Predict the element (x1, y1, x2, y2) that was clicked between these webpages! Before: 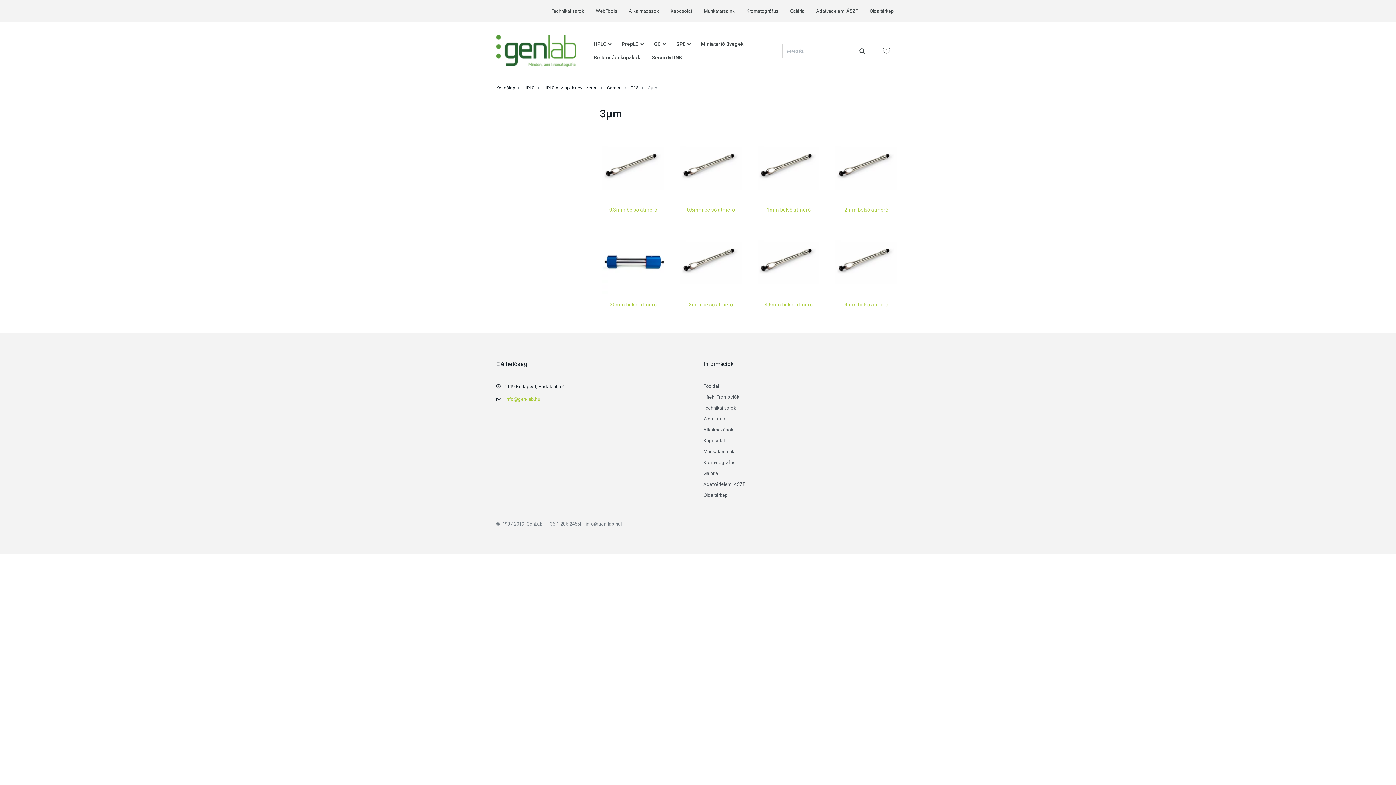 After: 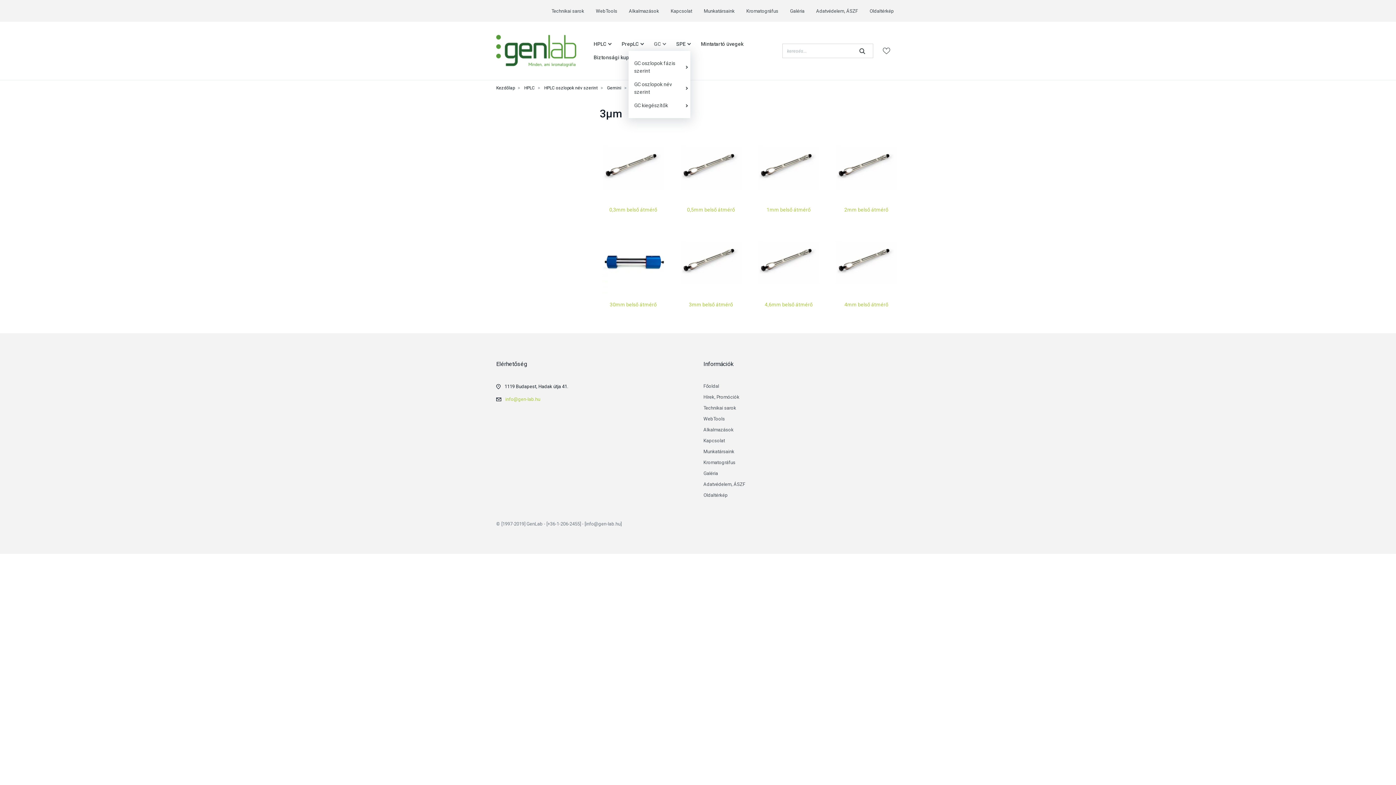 Action: bbox: (648, 37, 670, 51) label: GC 